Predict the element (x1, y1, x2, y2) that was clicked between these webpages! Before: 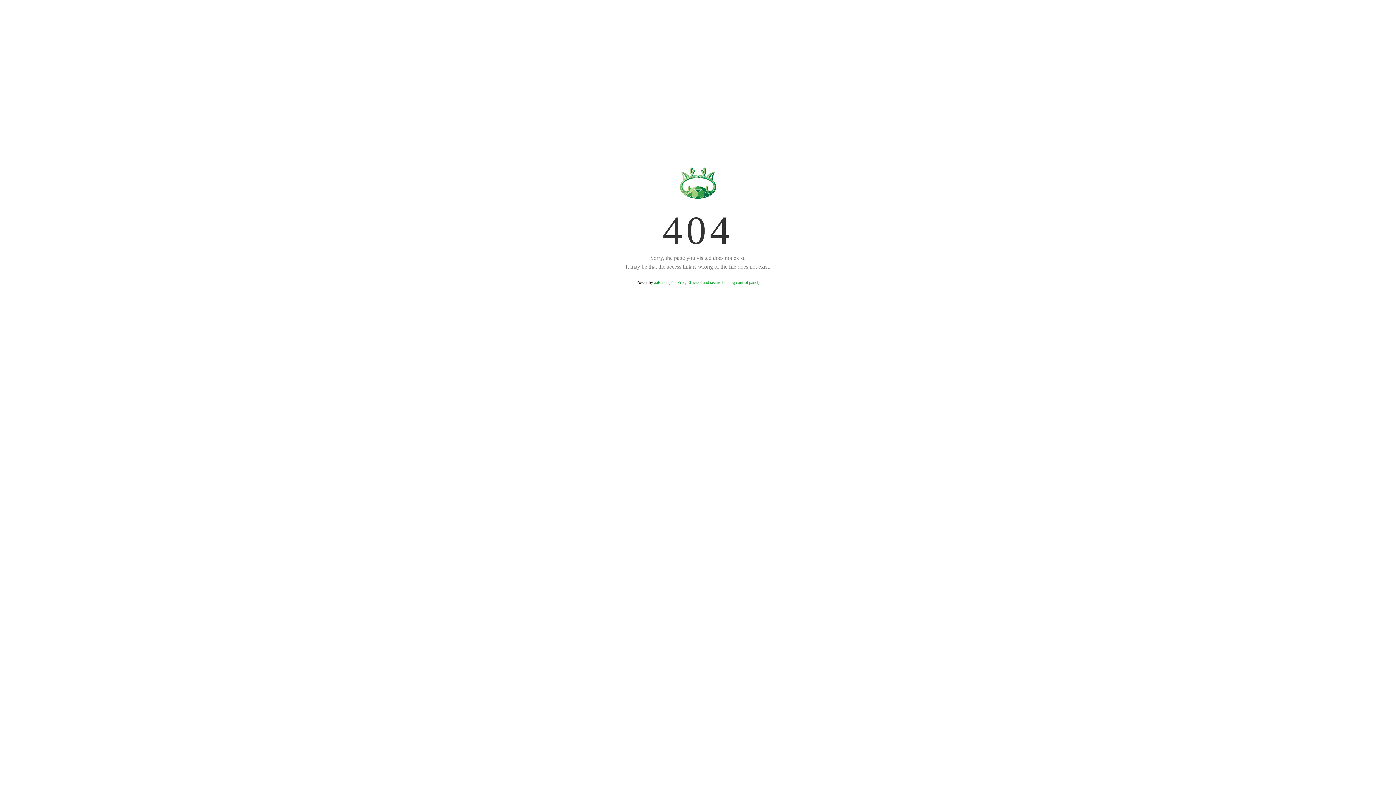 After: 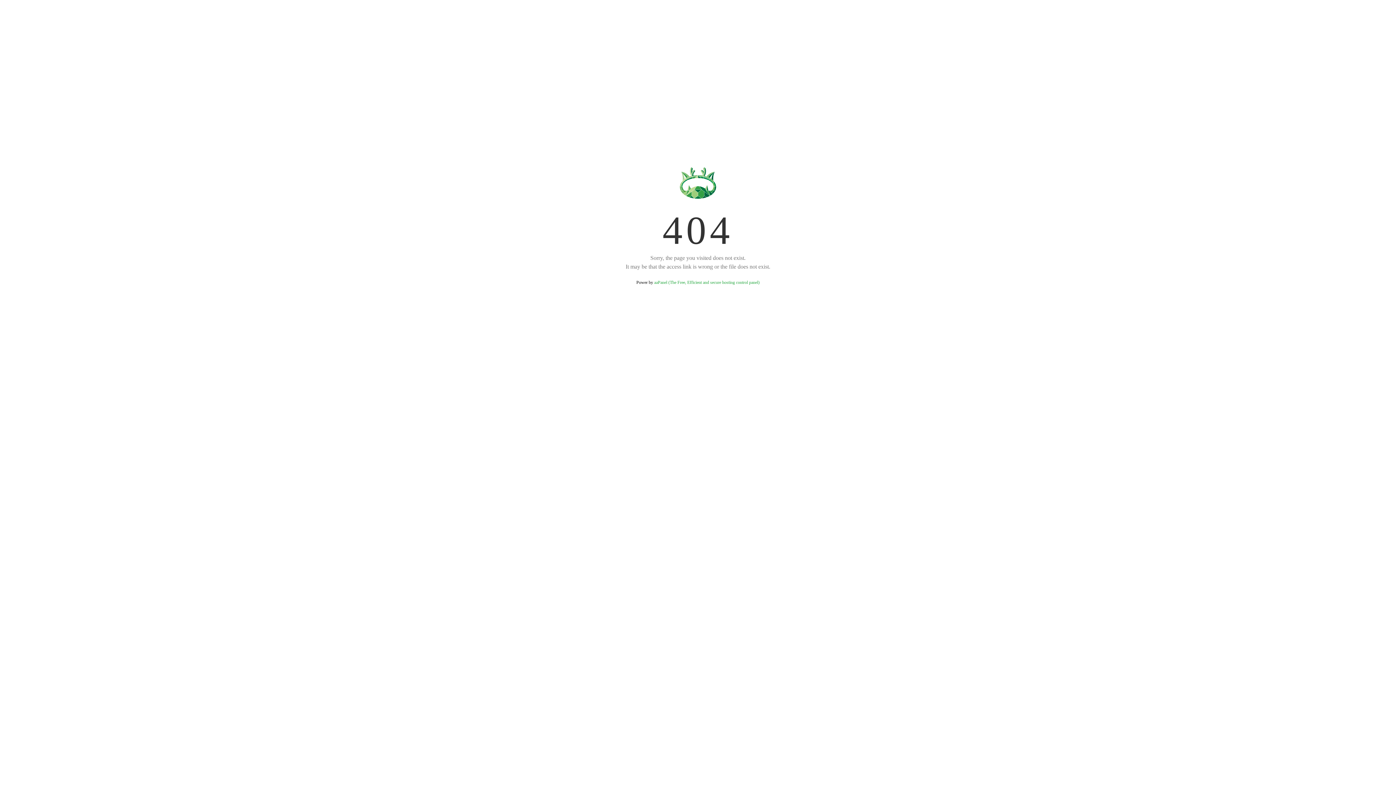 Action: bbox: (654, 280, 759, 285) label: aaPanel (The Free, Efficient and secure hosting control panel)